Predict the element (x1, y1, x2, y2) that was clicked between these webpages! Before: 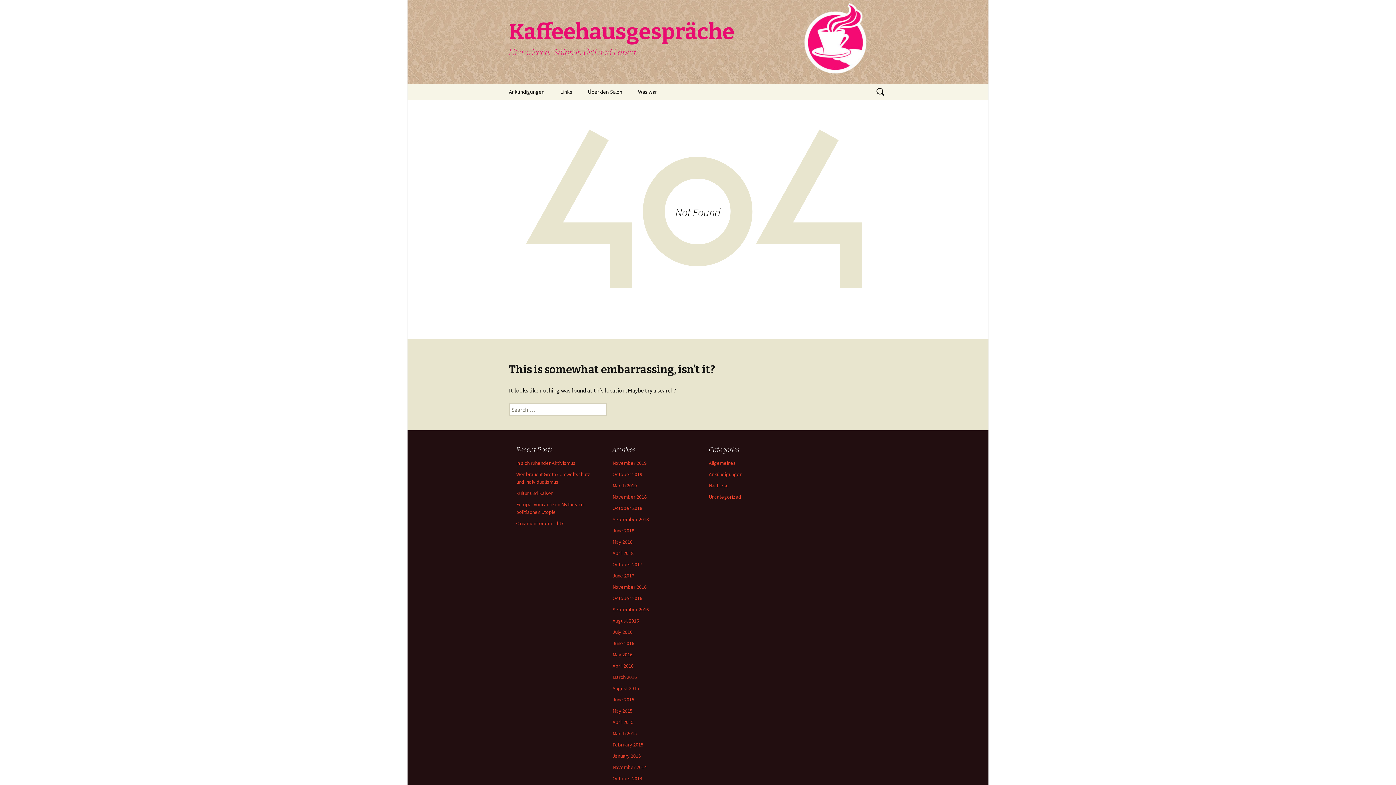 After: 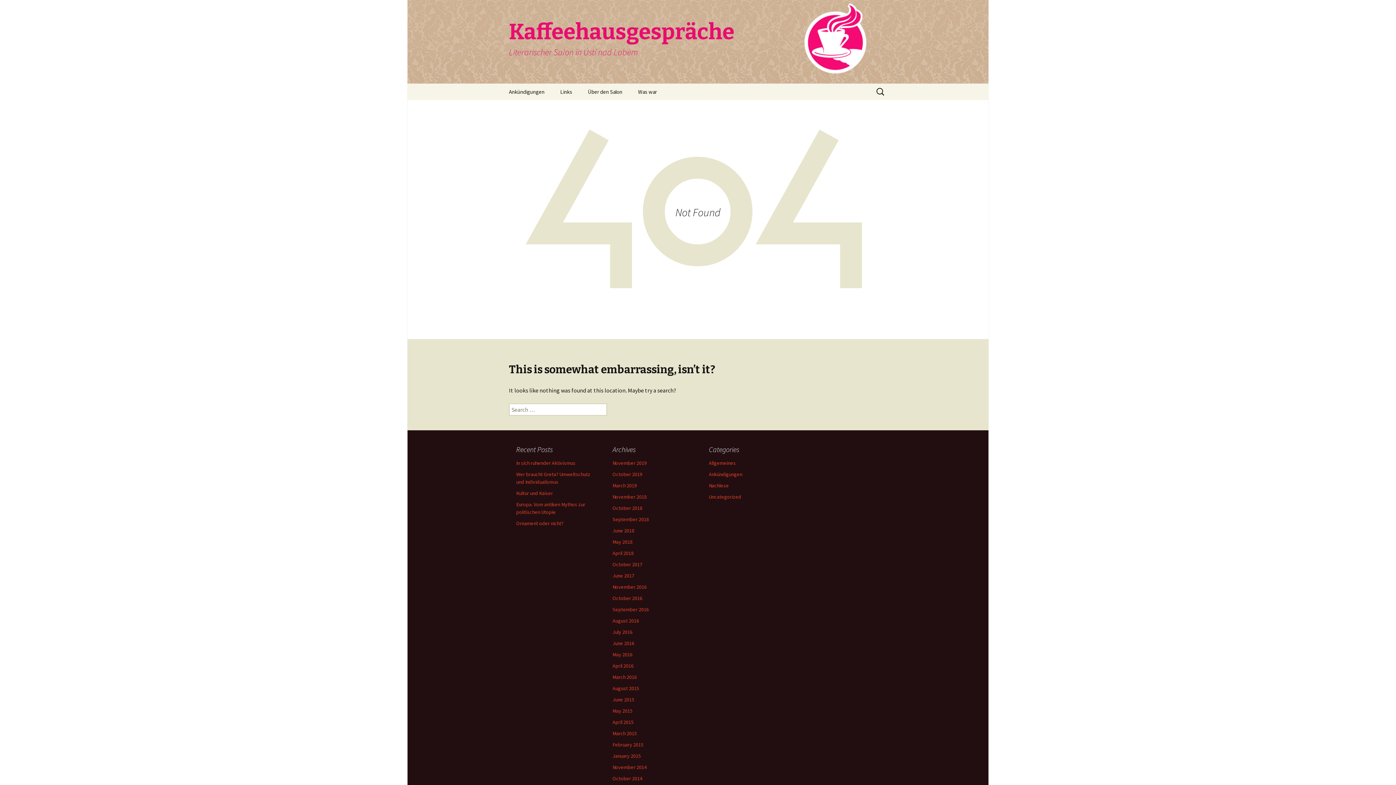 Action: bbox: (501, 83, 552, 100) label: Ankündigungen